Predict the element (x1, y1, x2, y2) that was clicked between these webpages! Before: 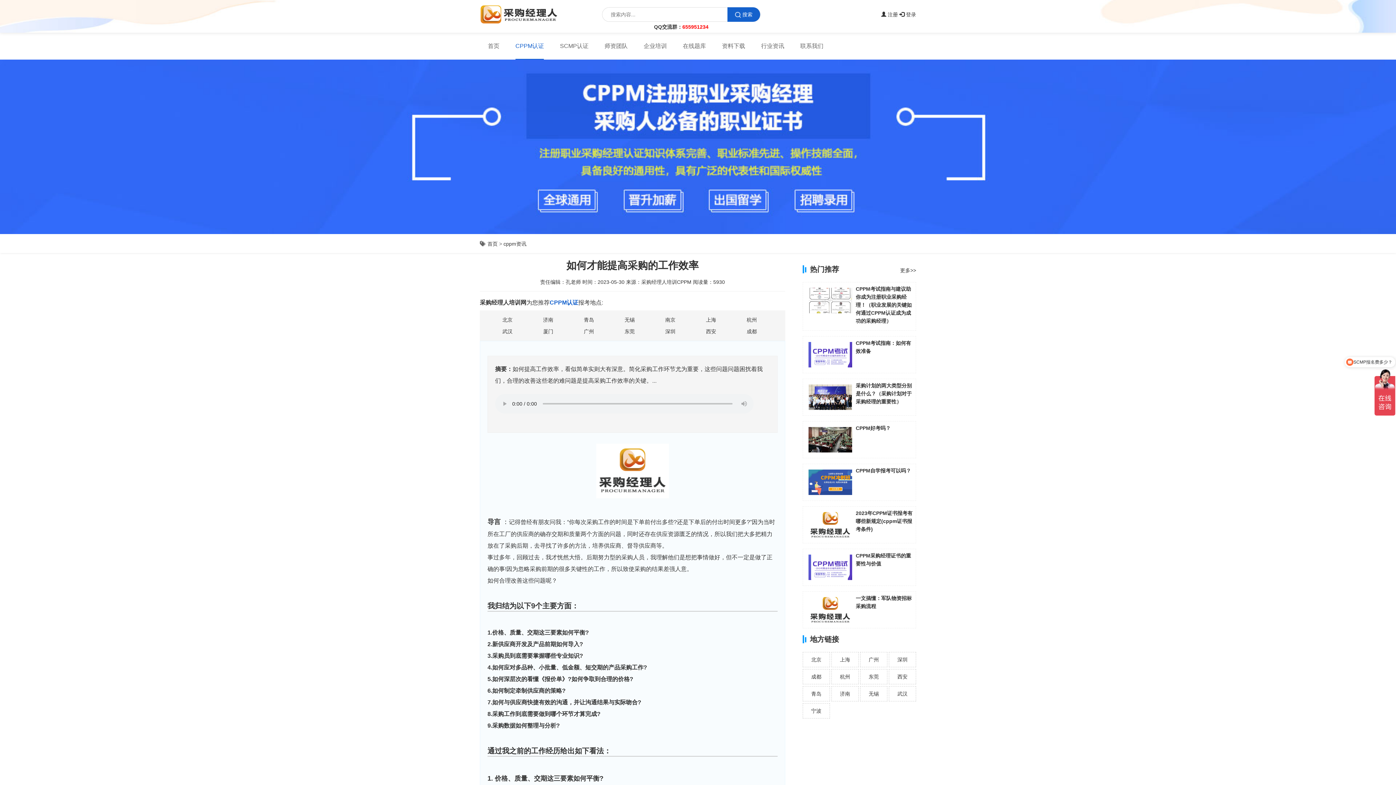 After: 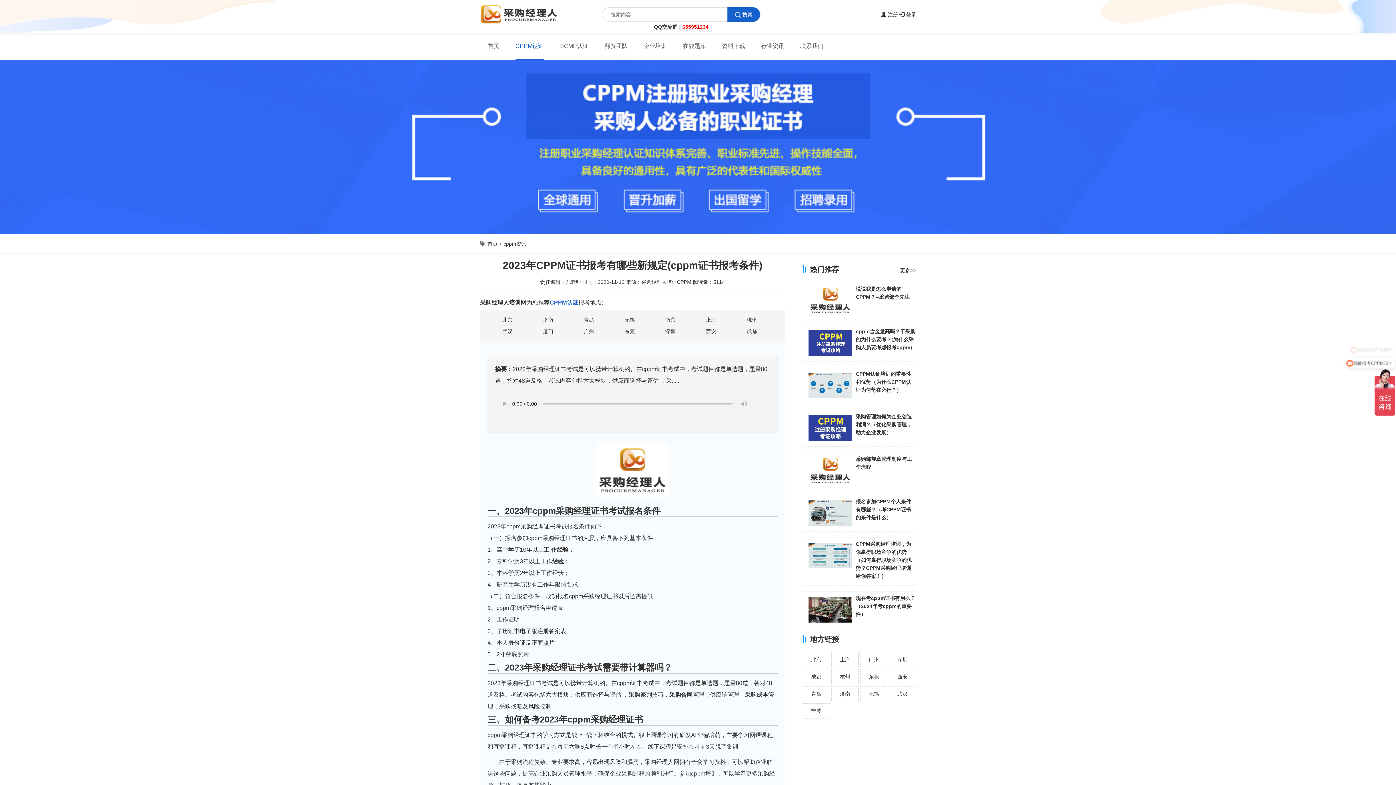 Action: bbox: (808, 512, 852, 537)